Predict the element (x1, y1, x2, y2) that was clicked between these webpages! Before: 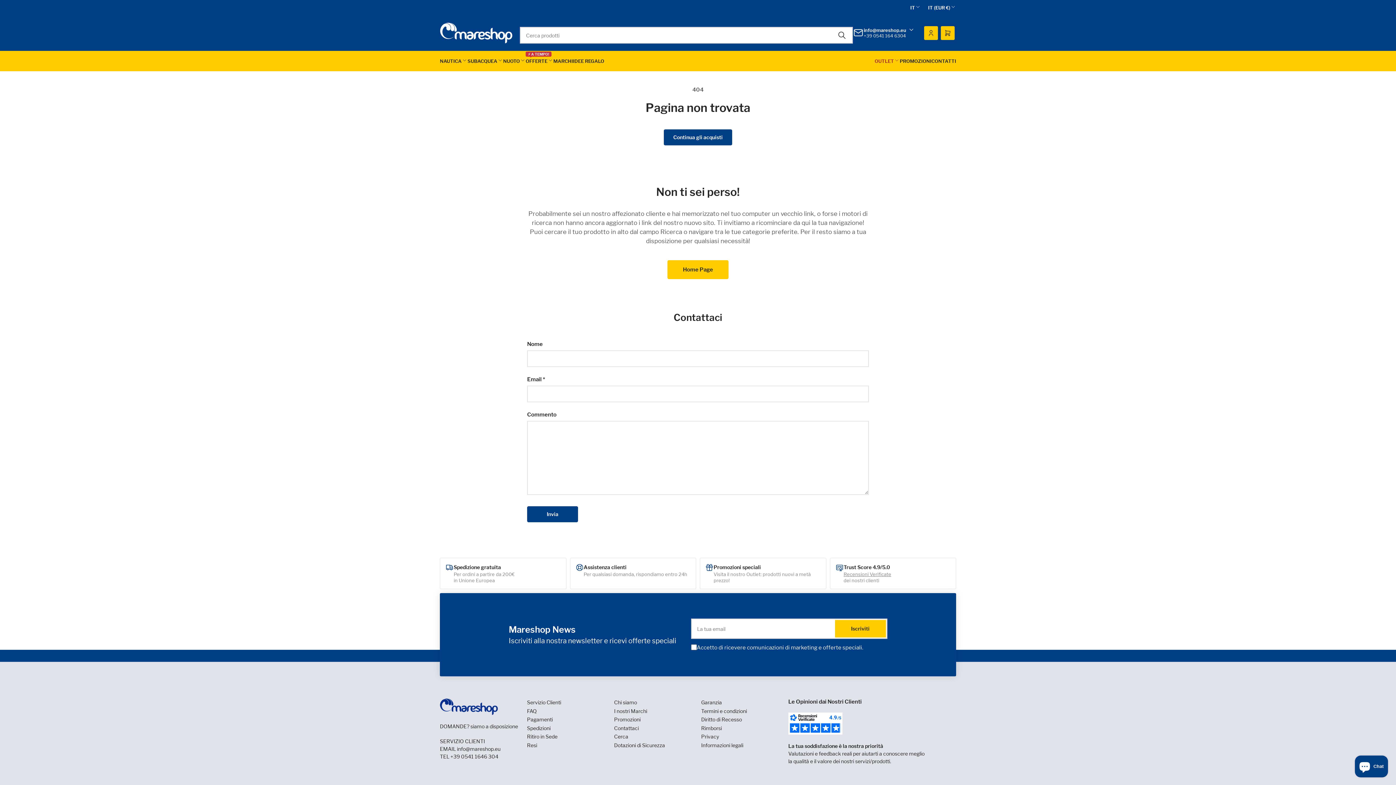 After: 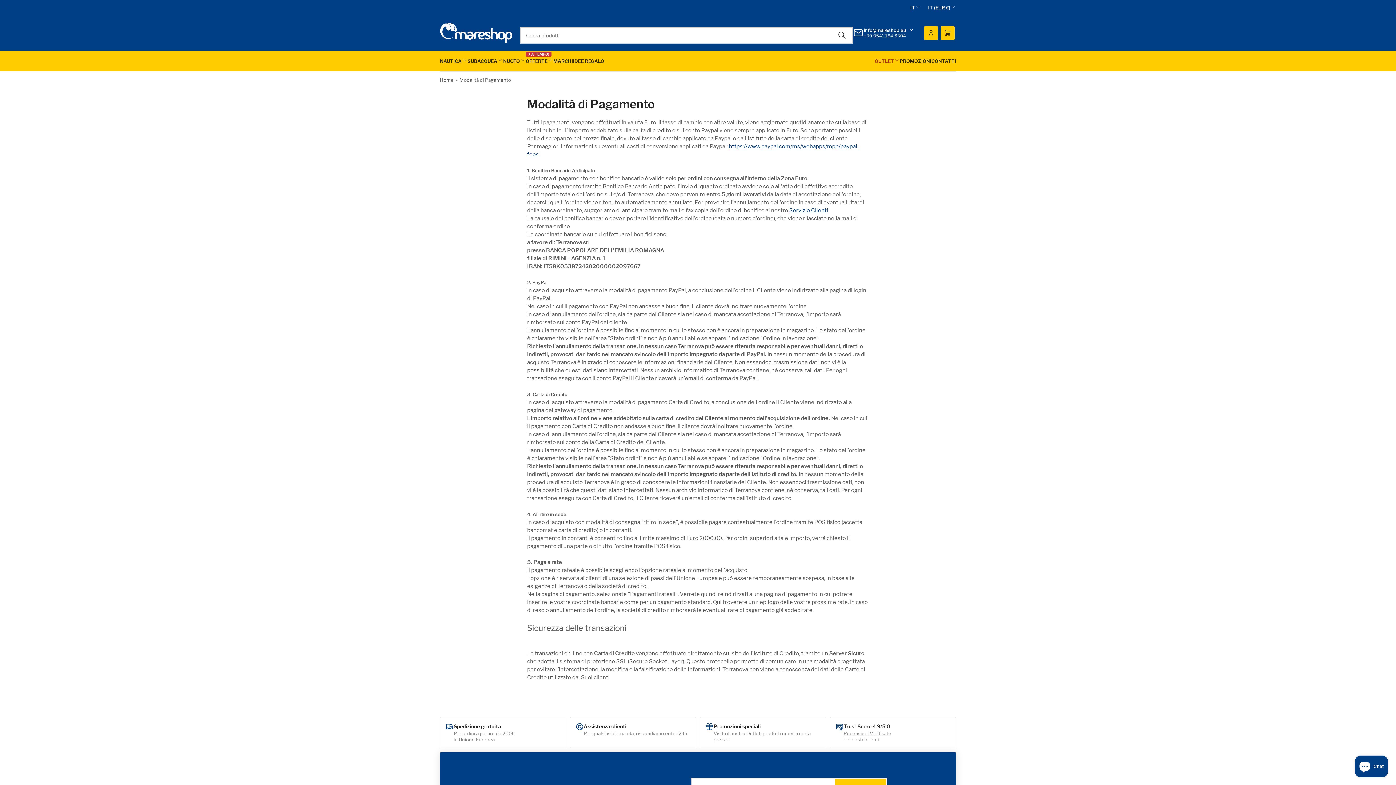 Action: label: Pagamenti bbox: (527, 716, 552, 722)